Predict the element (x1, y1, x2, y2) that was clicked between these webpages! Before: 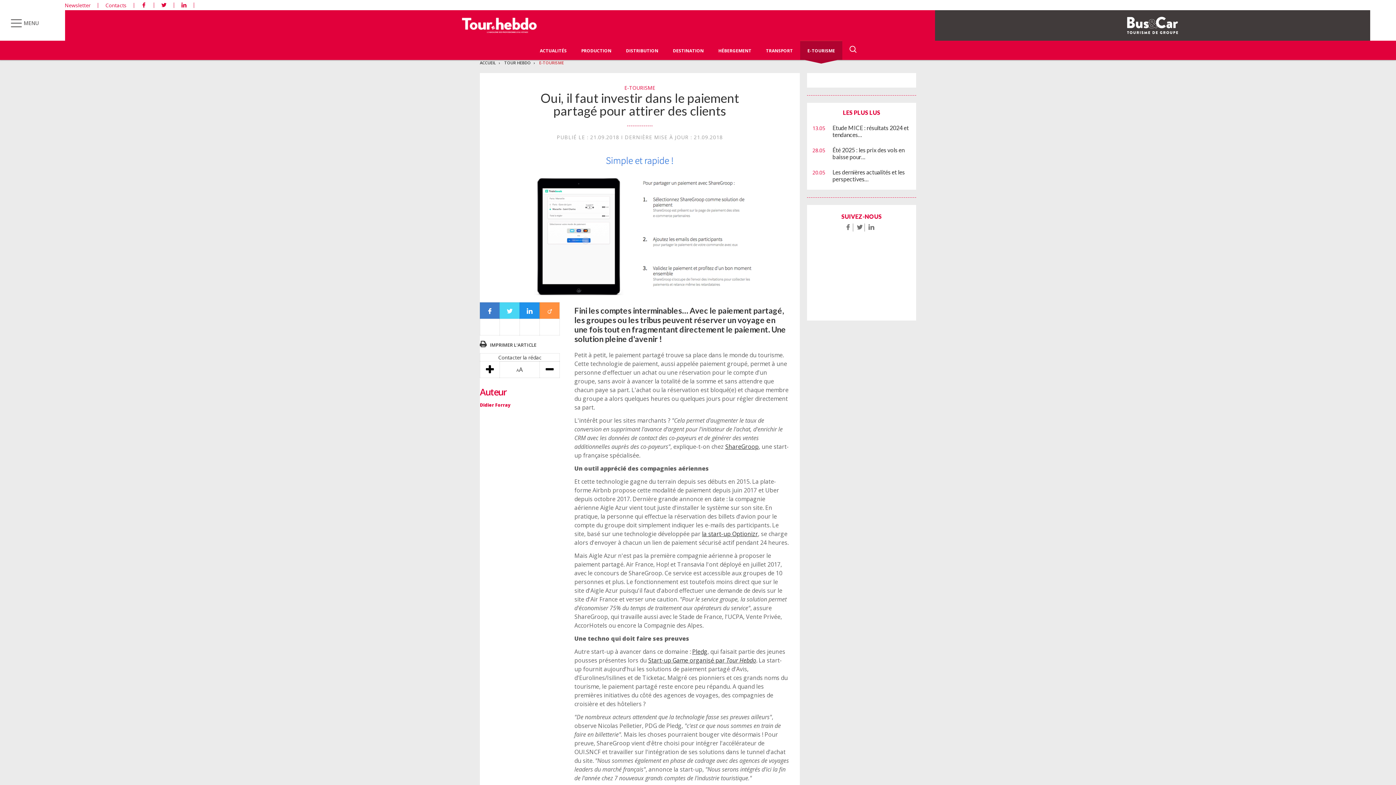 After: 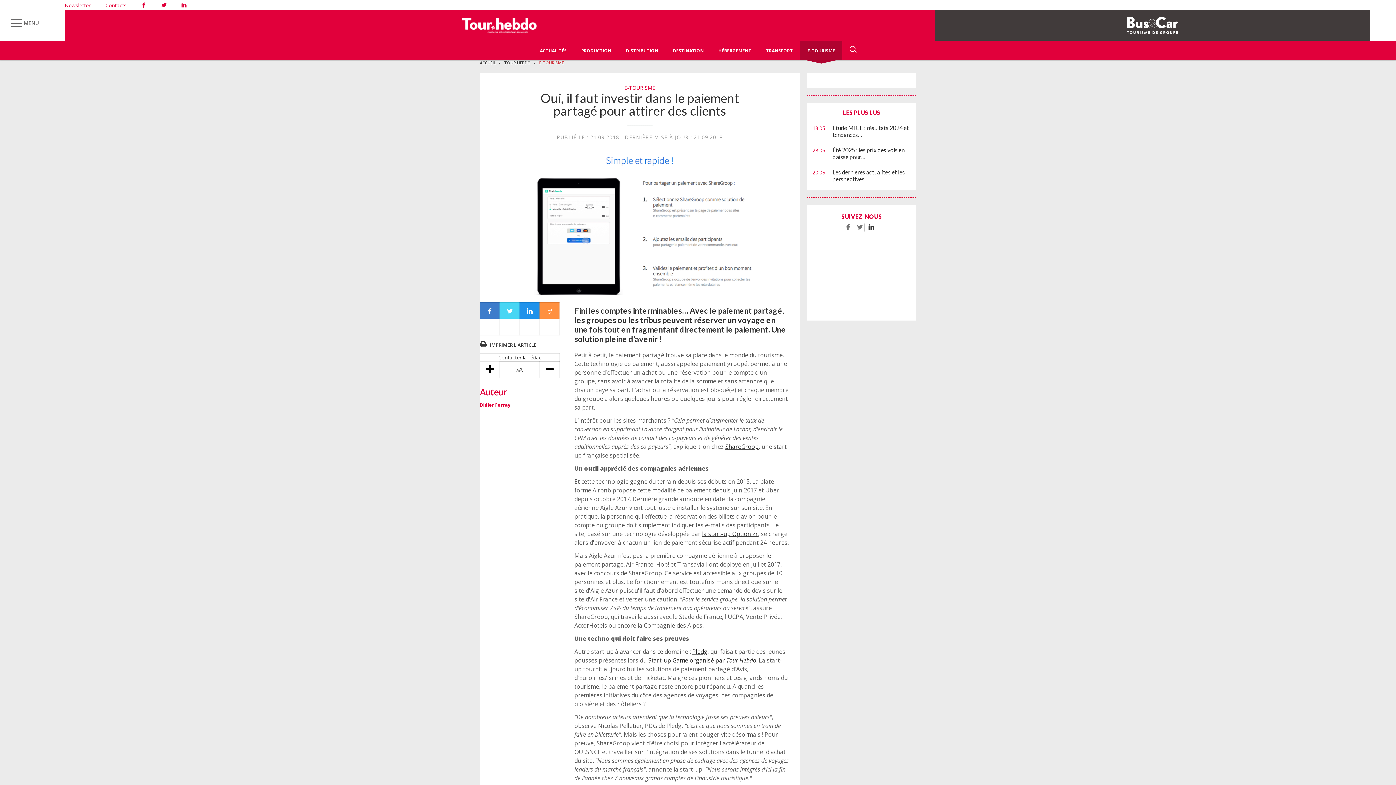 Action: bbox: (868, 223, 874, 231)